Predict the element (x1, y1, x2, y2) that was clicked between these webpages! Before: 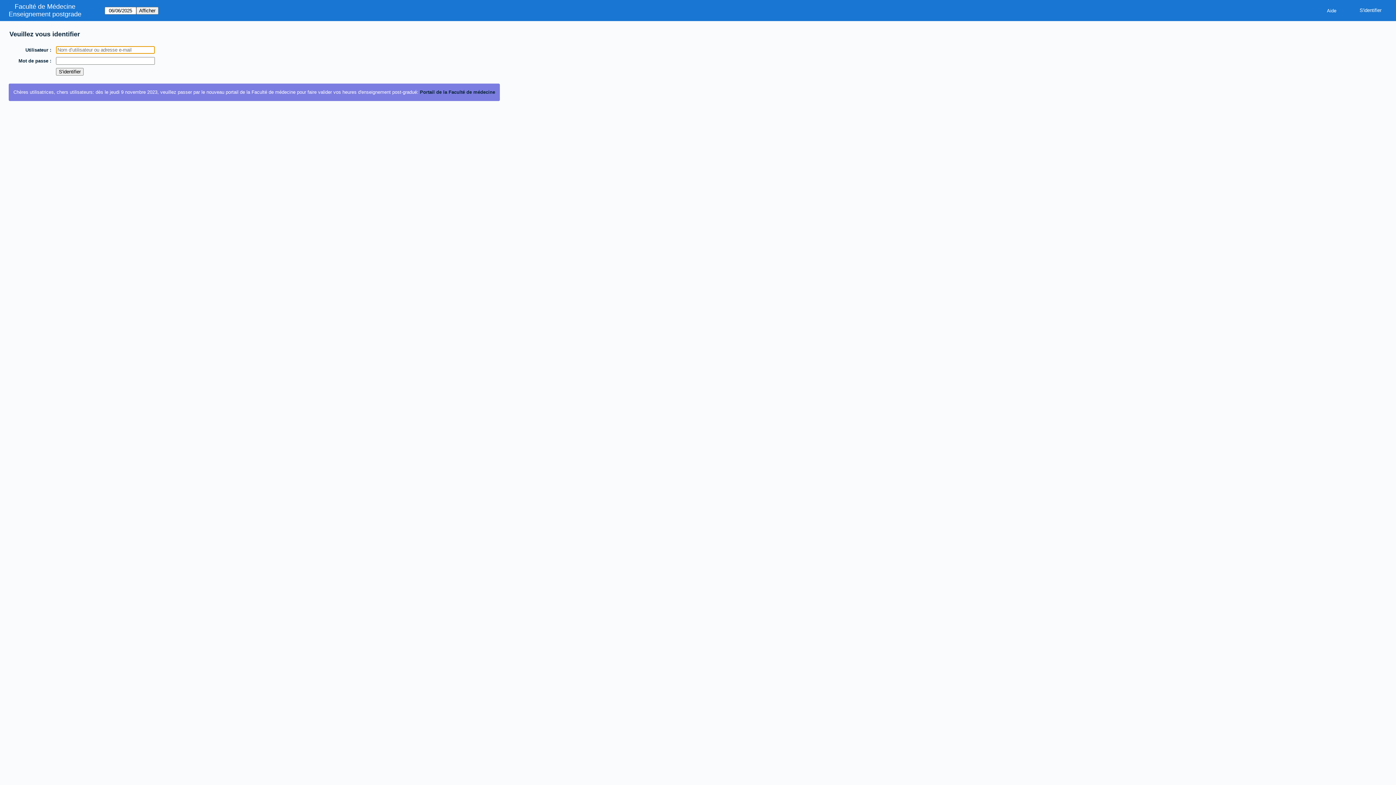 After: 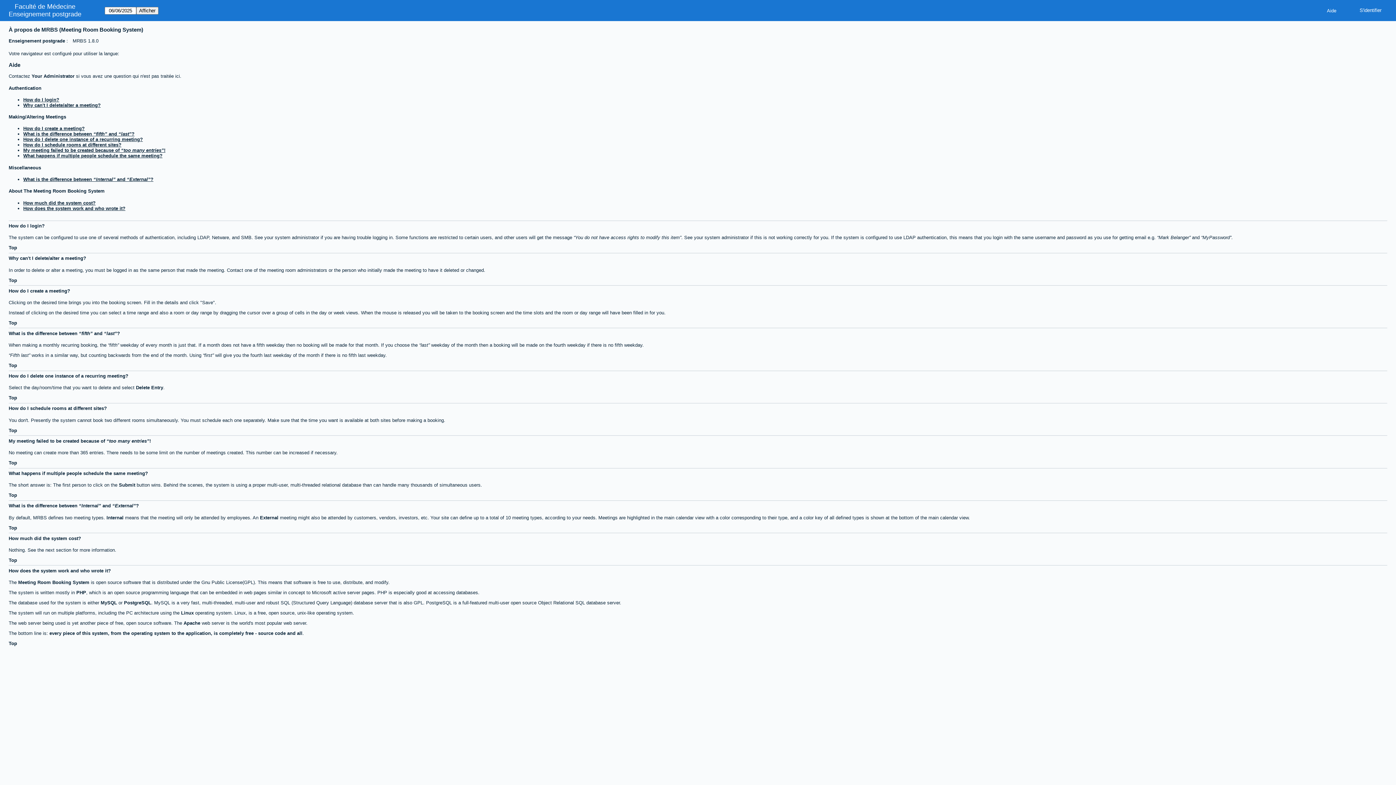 Action: bbox: (1321, 5, 1342, 15) label: Aide